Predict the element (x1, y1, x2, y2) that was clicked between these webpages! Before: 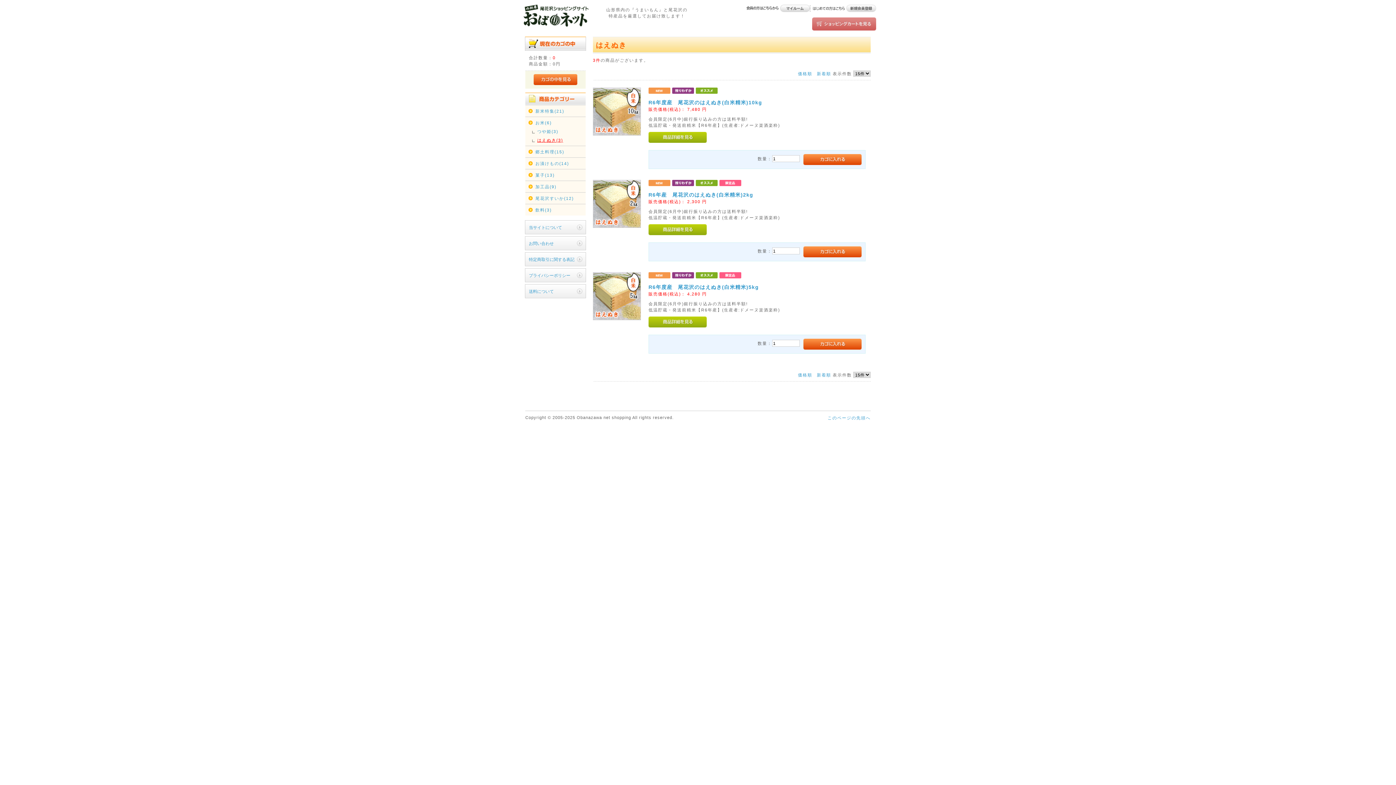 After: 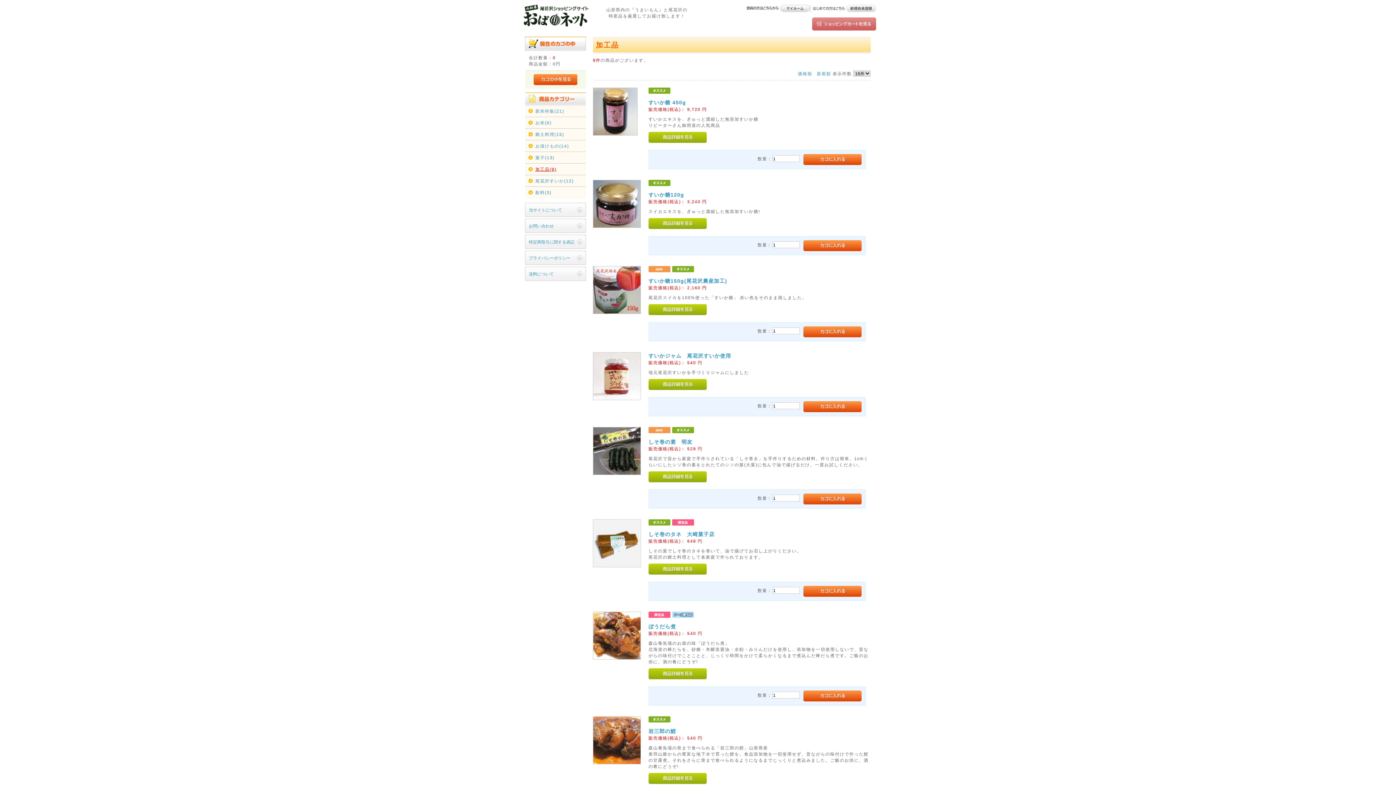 Action: bbox: (535, 183, 584, 189) label: 加工品(9)